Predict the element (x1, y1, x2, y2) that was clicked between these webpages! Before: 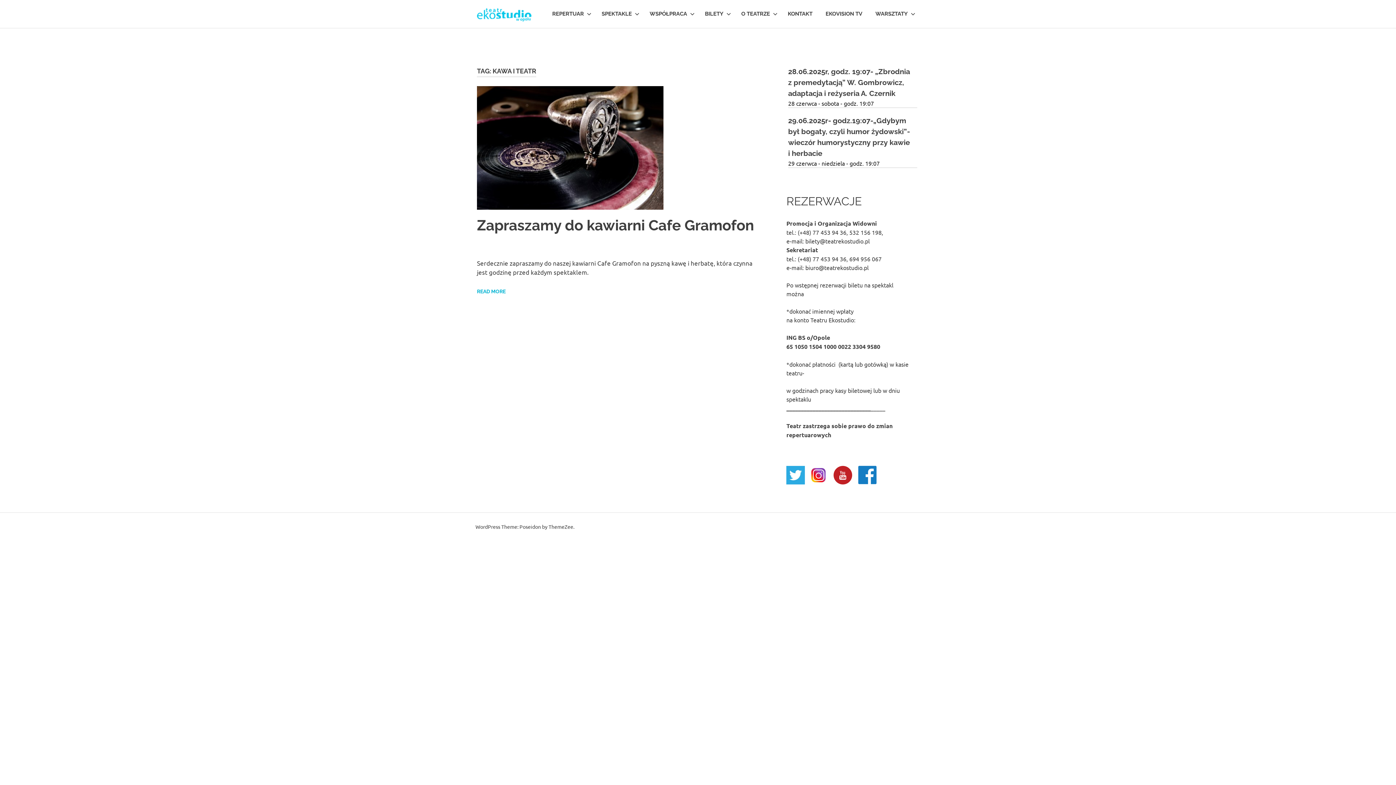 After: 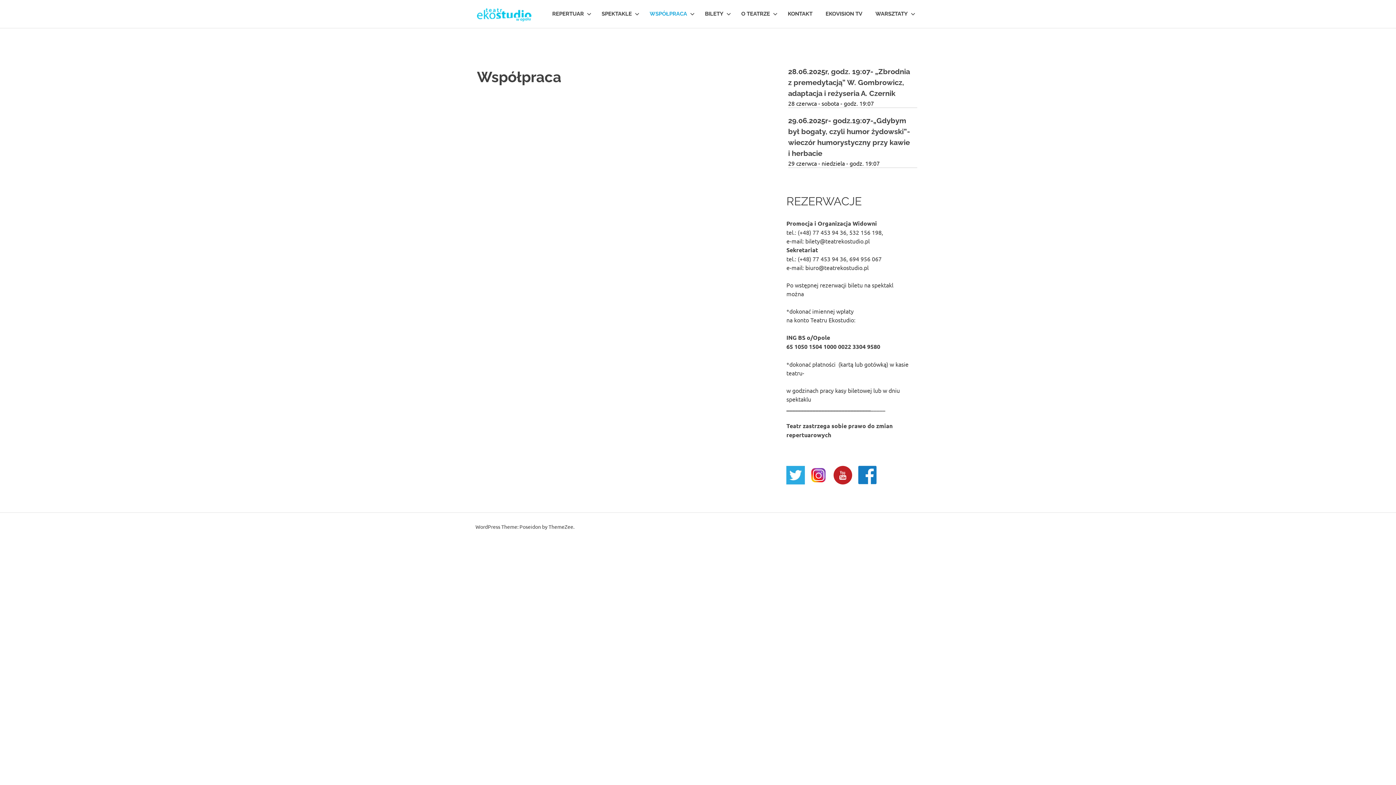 Action: label: WSPÓŁPRACA bbox: (643, 3, 698, 24)